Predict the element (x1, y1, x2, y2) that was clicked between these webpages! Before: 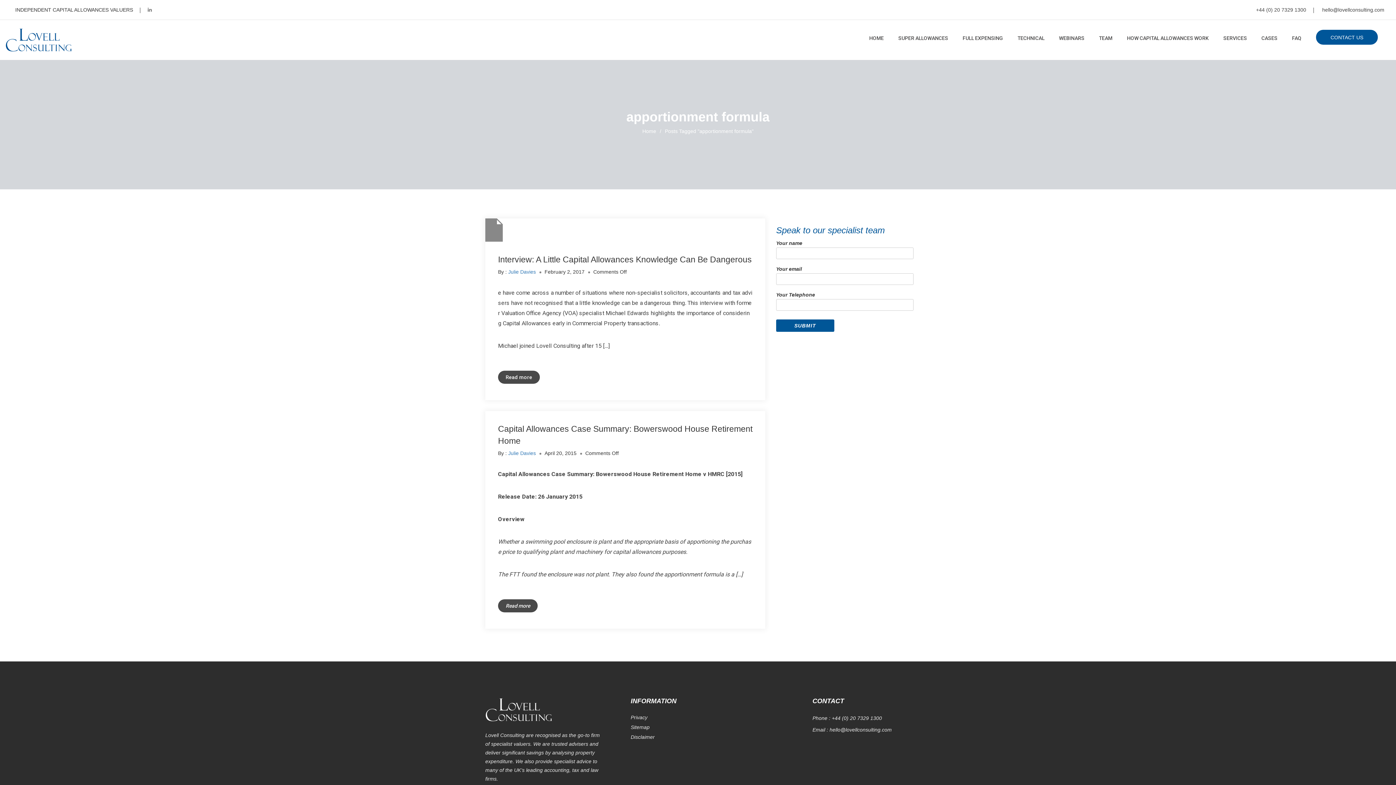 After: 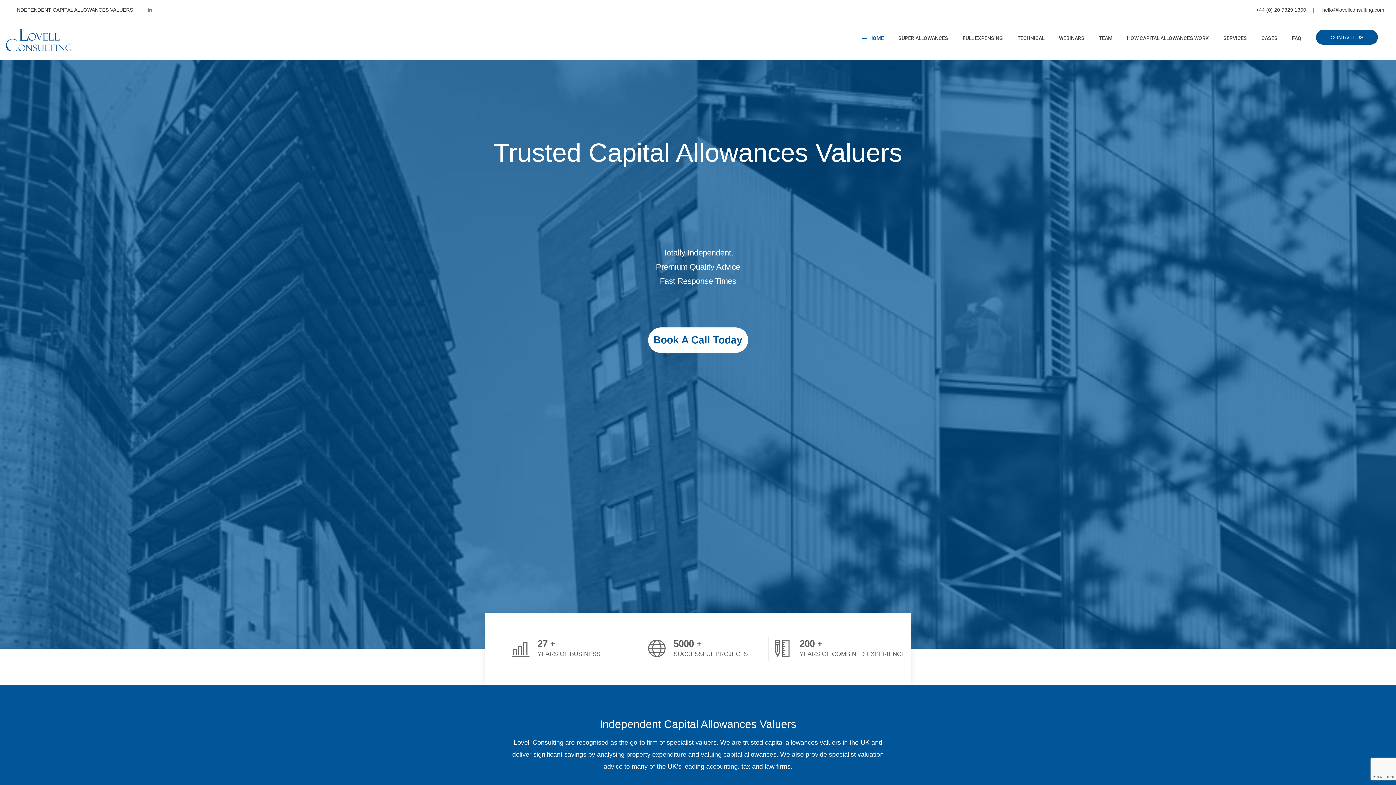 Action: label: Julie Davies bbox: (508, 269, 536, 274)